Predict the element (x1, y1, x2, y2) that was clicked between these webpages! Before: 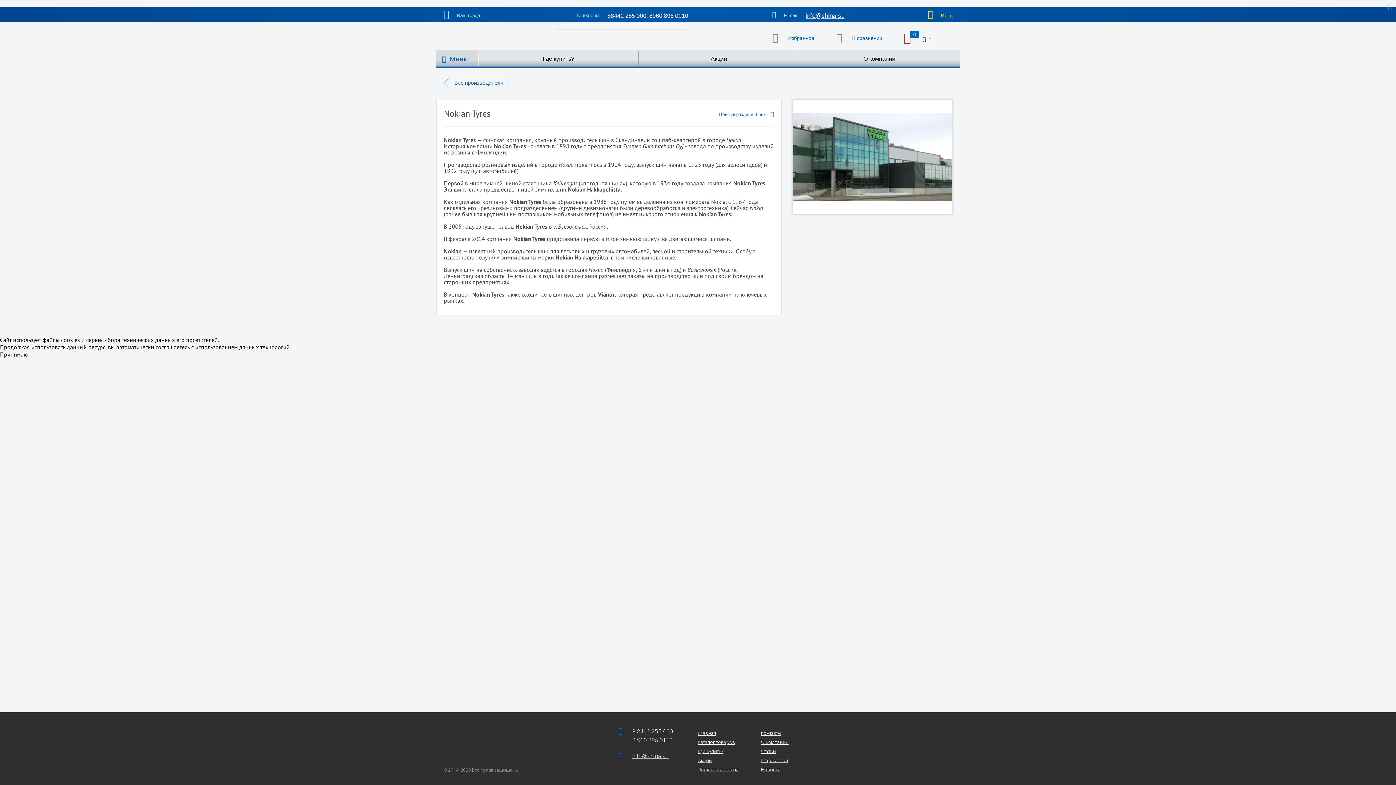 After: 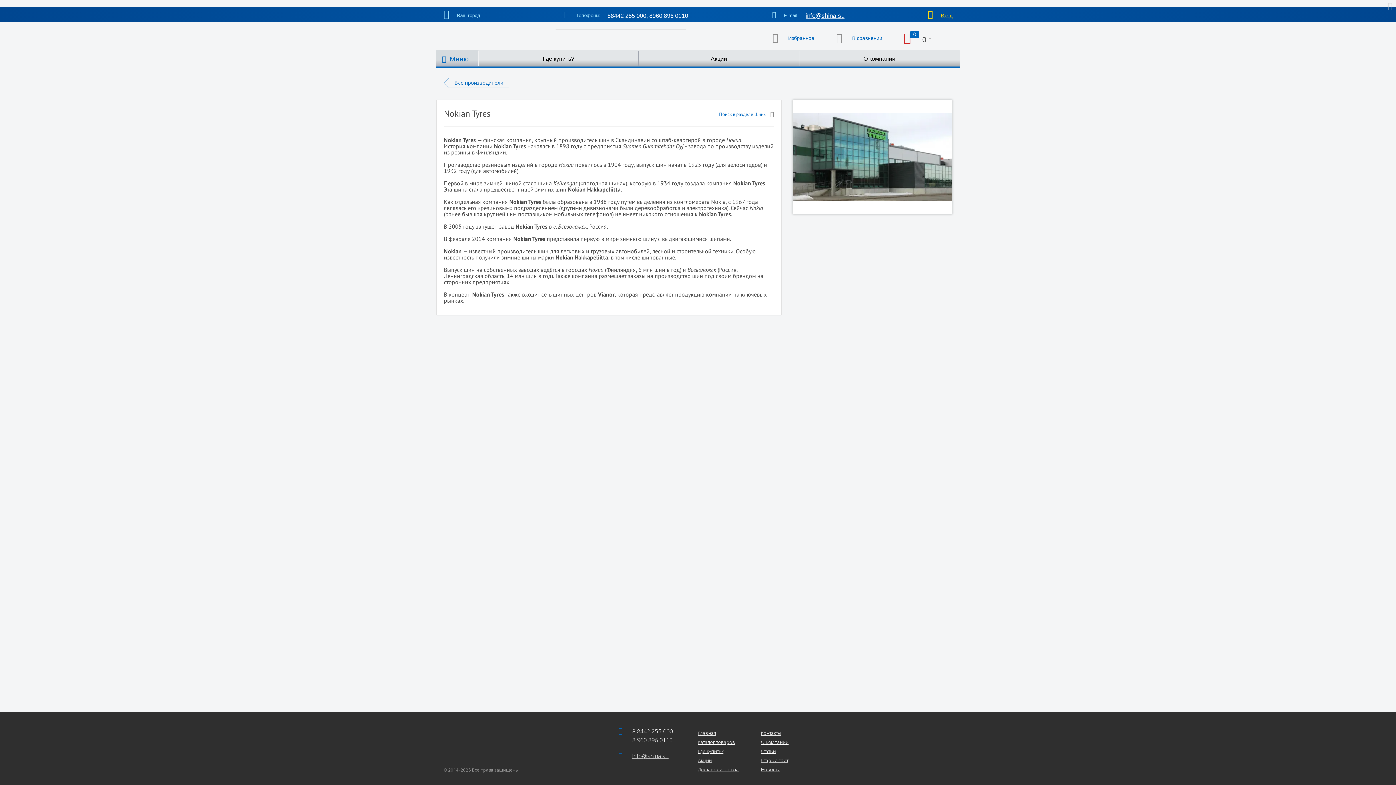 Action: label: Принимаю bbox: (0, 350, 28, 358)